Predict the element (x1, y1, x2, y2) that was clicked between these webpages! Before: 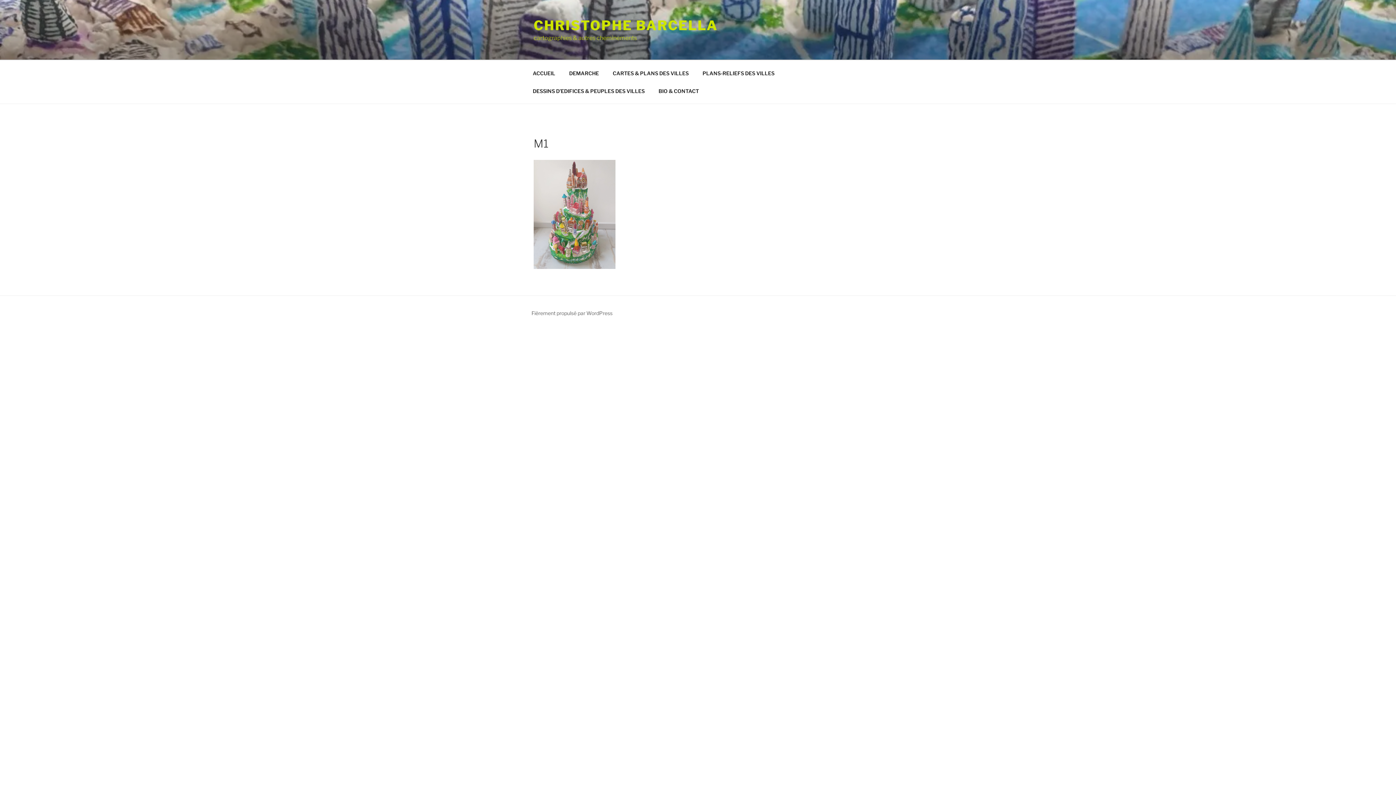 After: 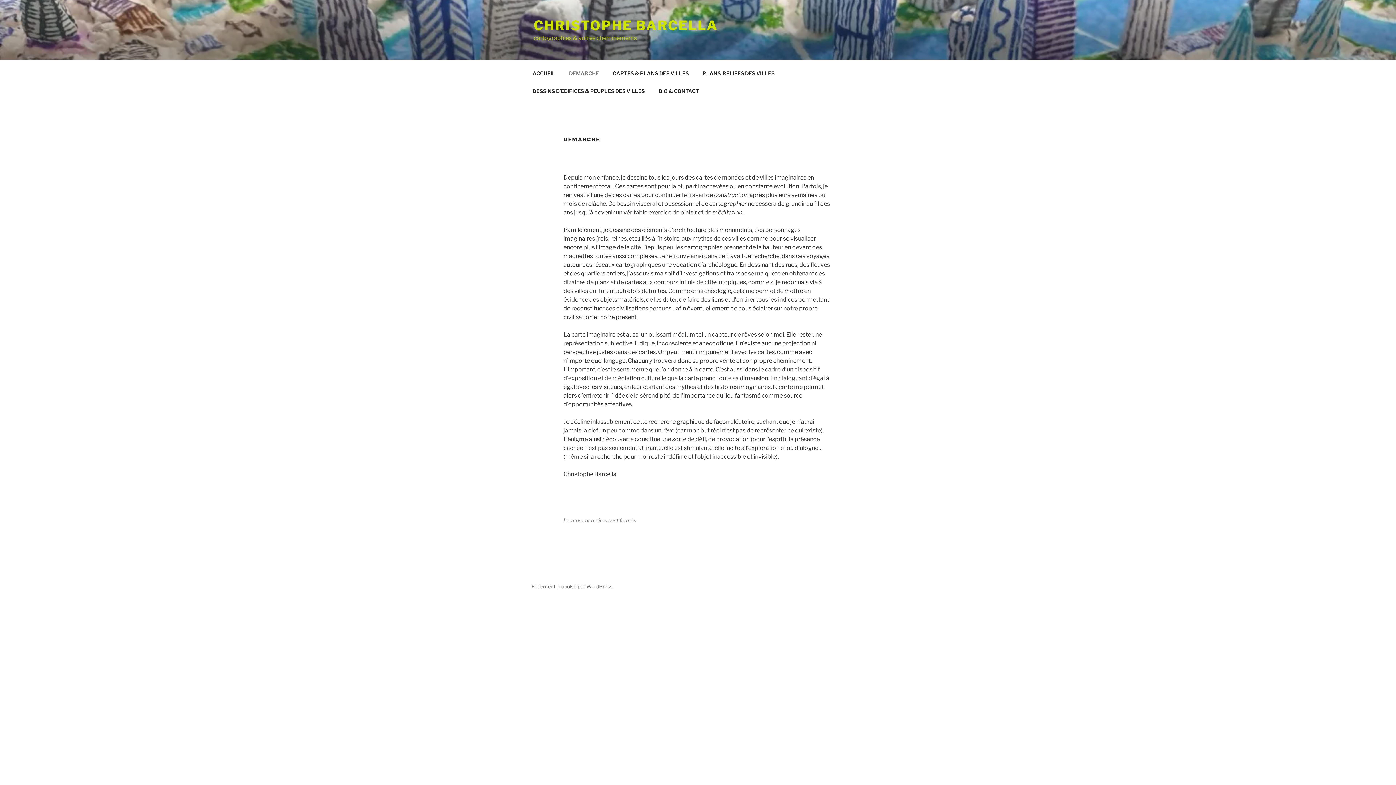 Action: label: DEMARCHE bbox: (562, 64, 605, 82)